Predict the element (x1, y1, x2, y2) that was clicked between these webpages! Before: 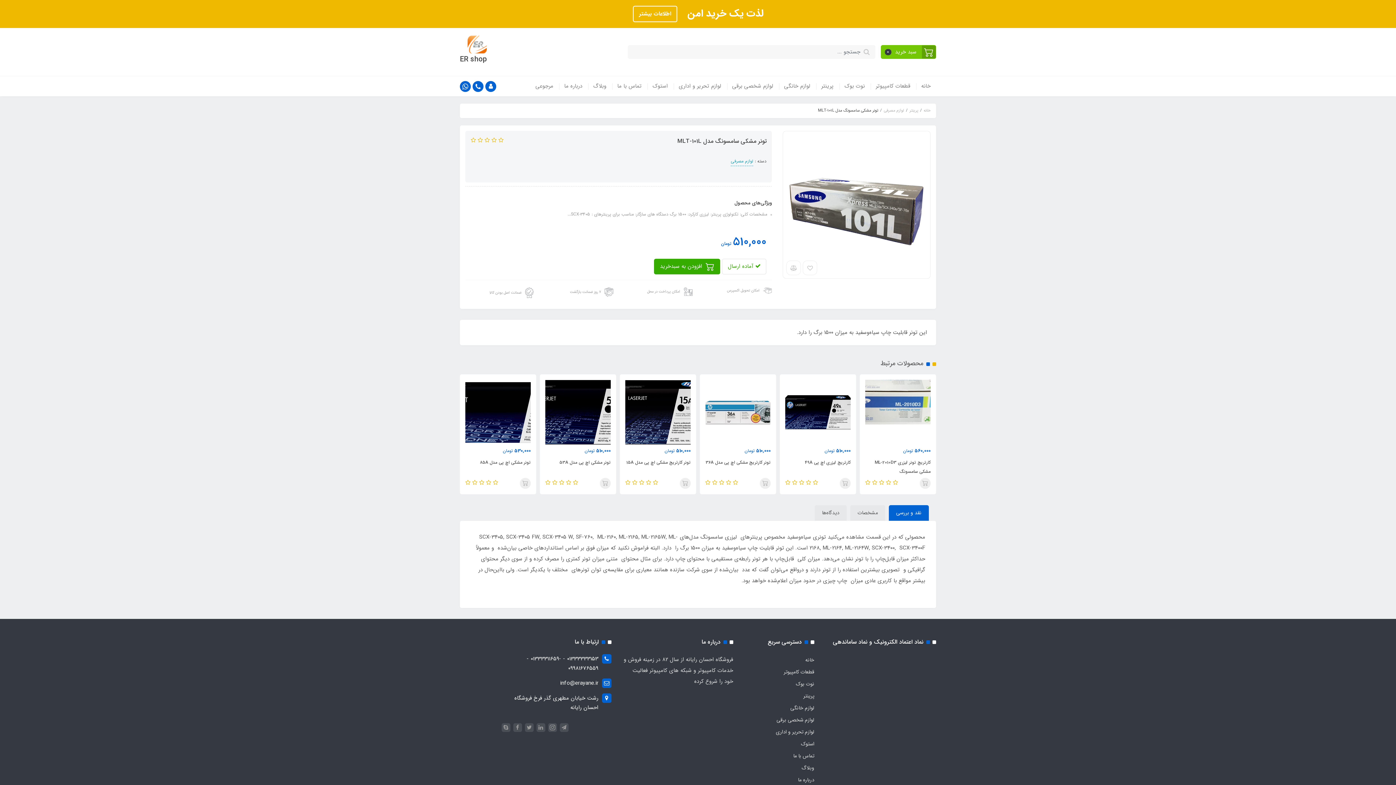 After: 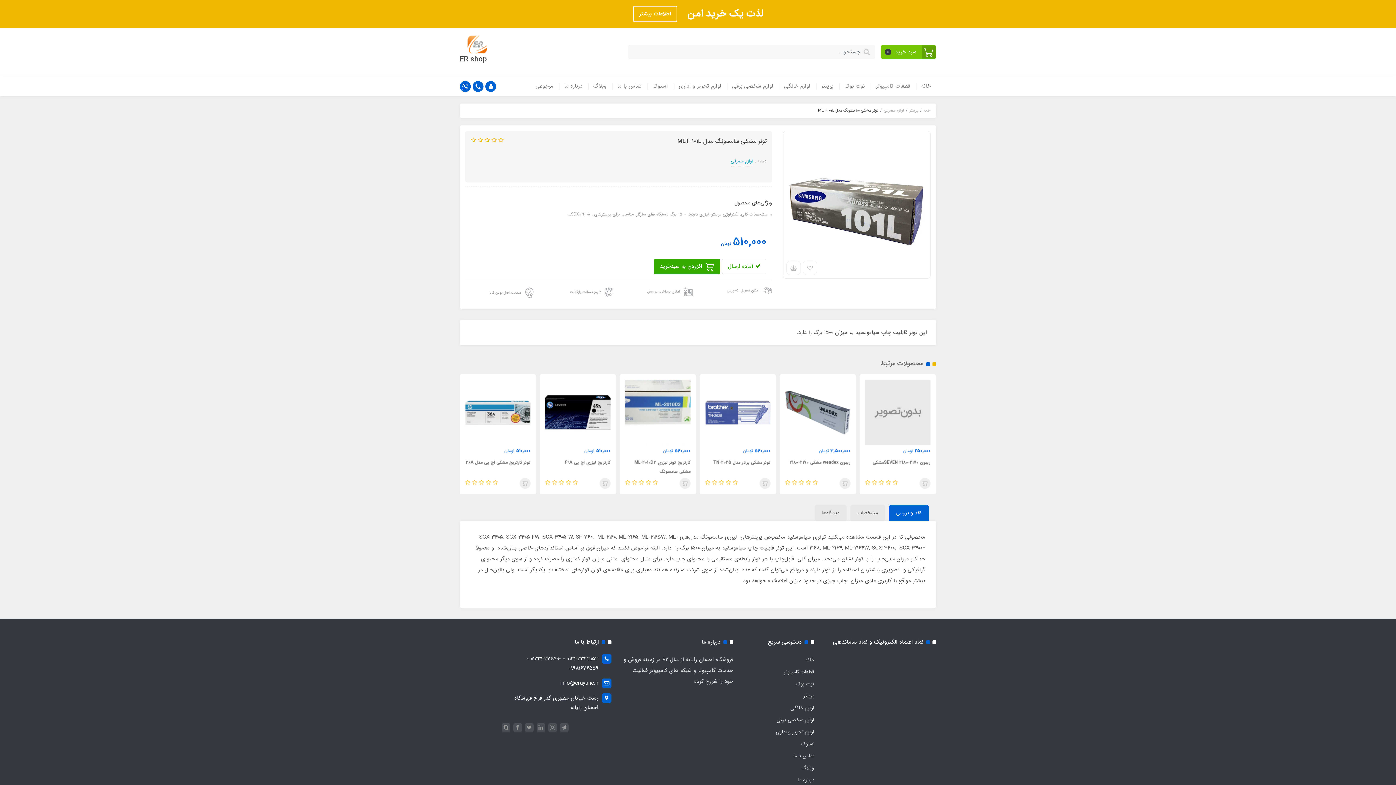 Action: label: نقد و بررسی bbox: (889, 505, 929, 520)